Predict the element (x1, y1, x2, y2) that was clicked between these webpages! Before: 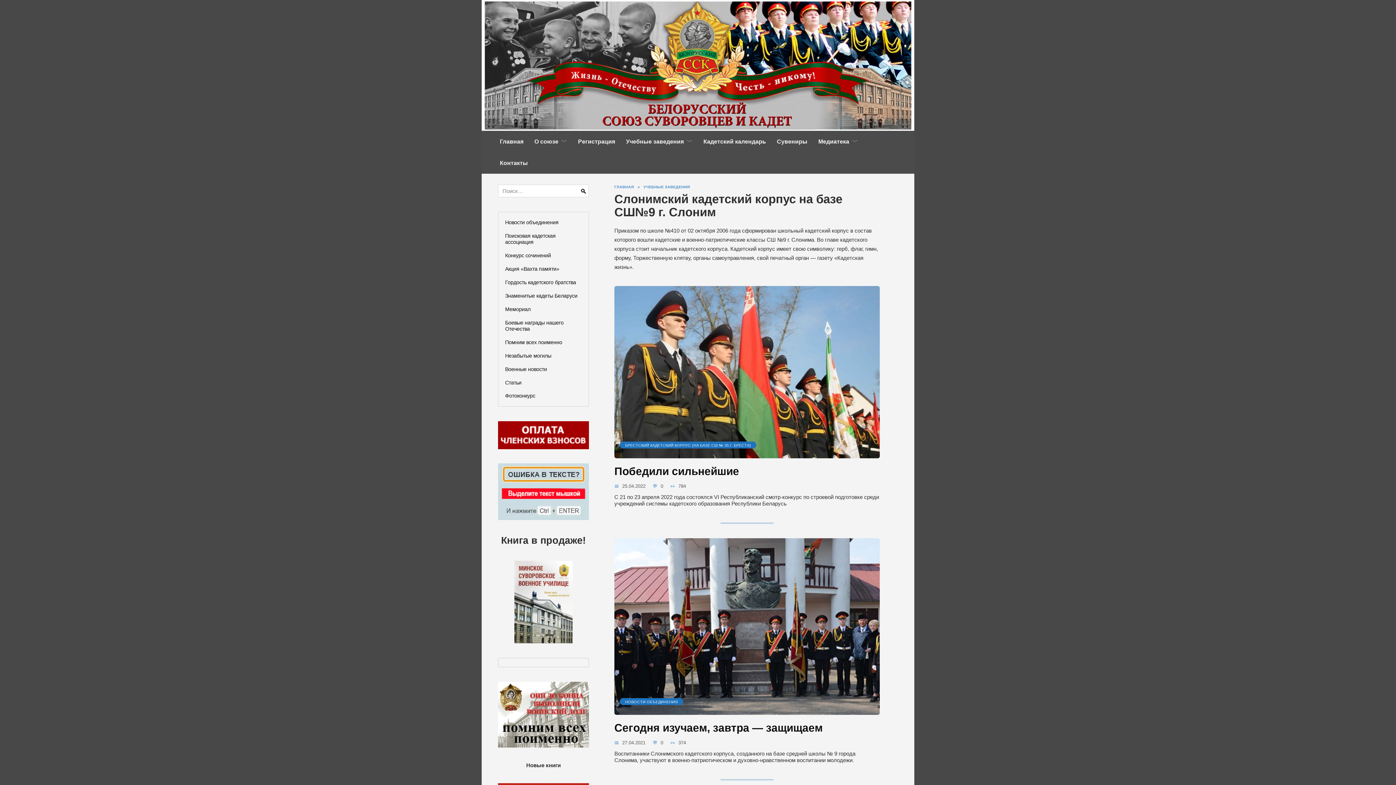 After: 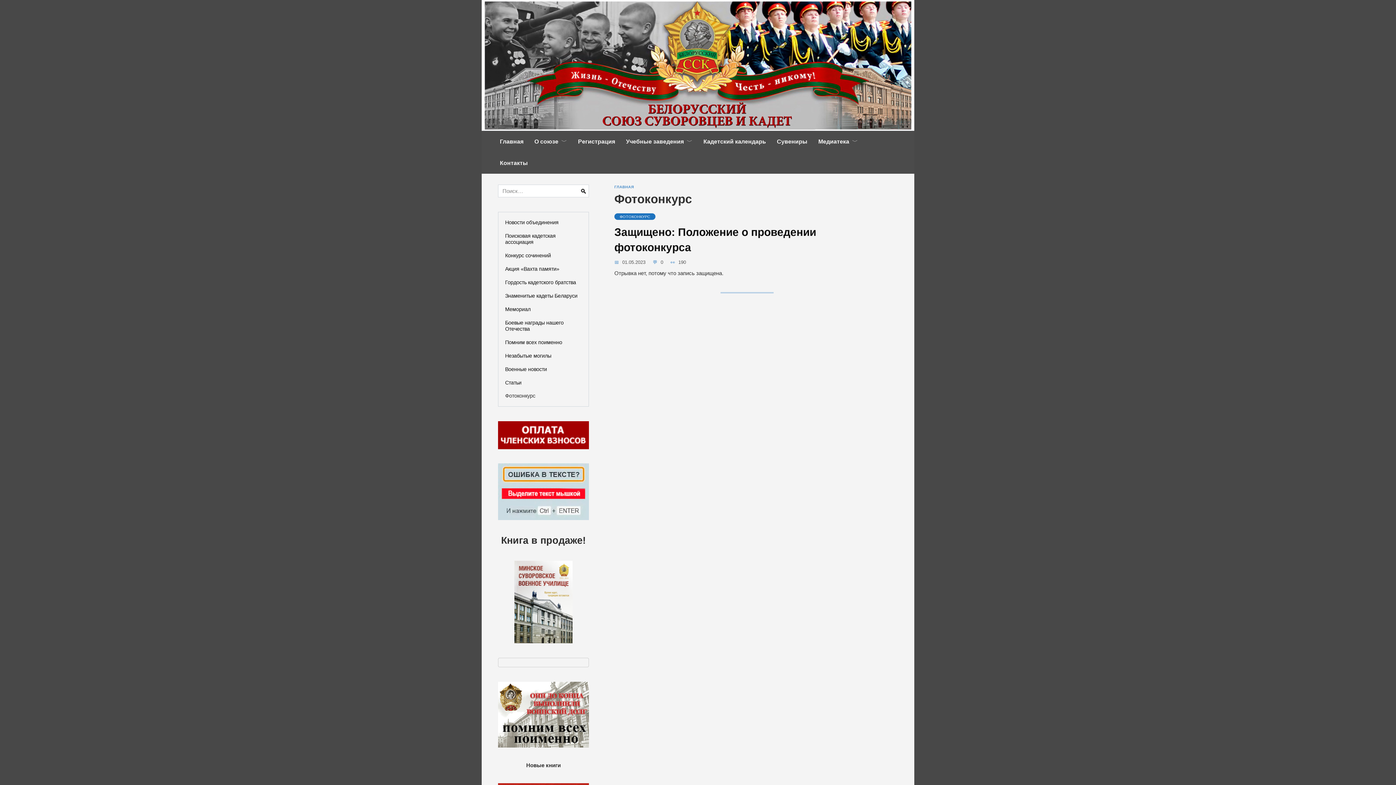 Action: label: Фотоконкурс bbox: (498, 389, 542, 403)